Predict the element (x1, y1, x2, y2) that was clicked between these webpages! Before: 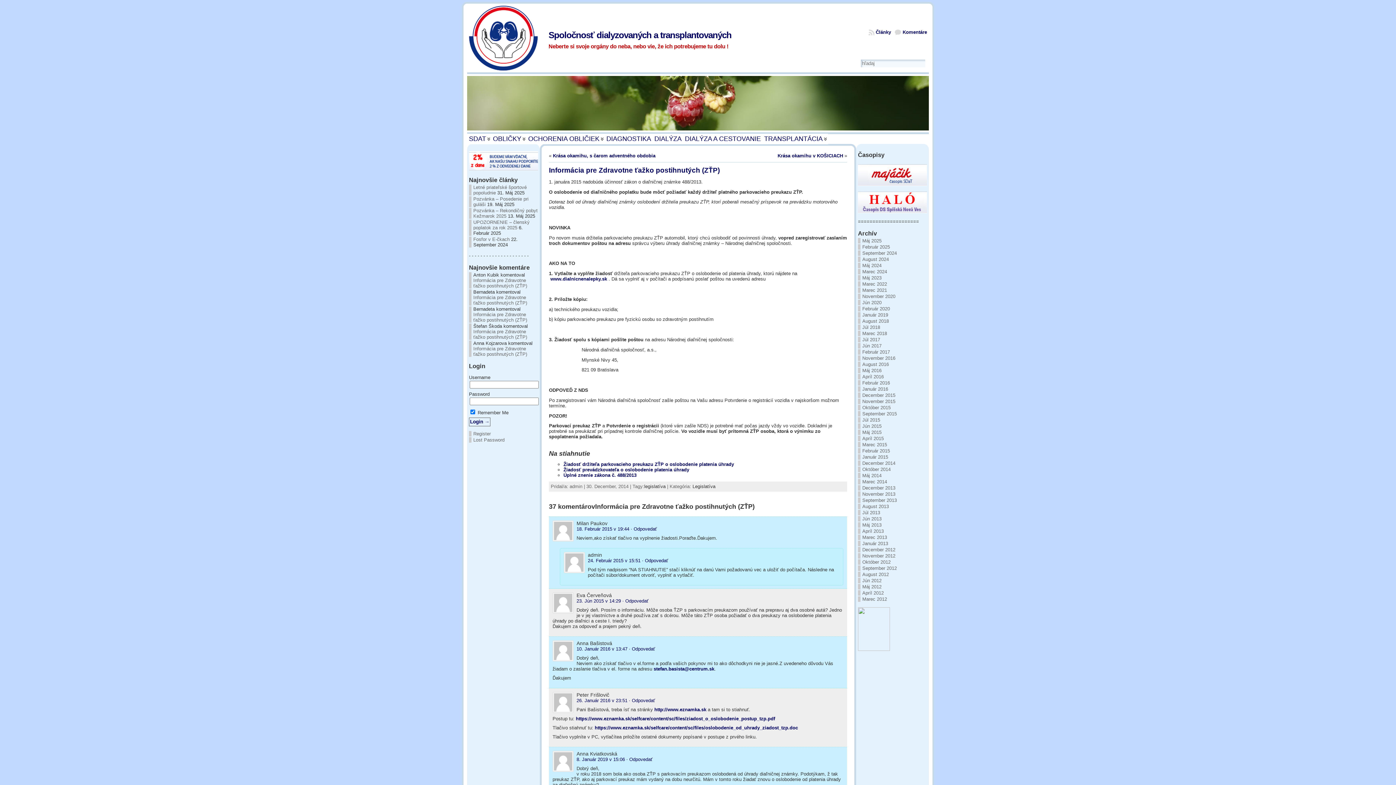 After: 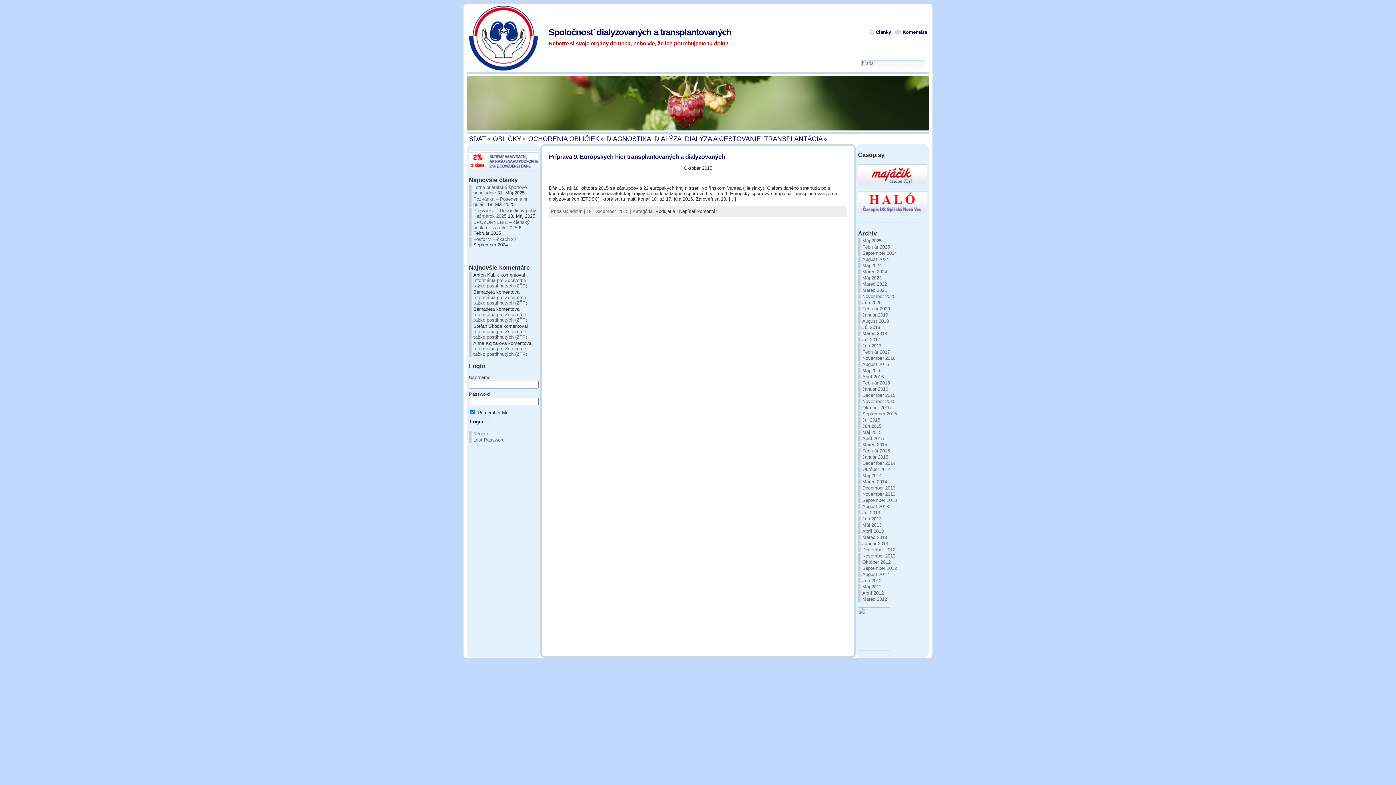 Action: label: December 2015 bbox: (862, 392, 895, 398)